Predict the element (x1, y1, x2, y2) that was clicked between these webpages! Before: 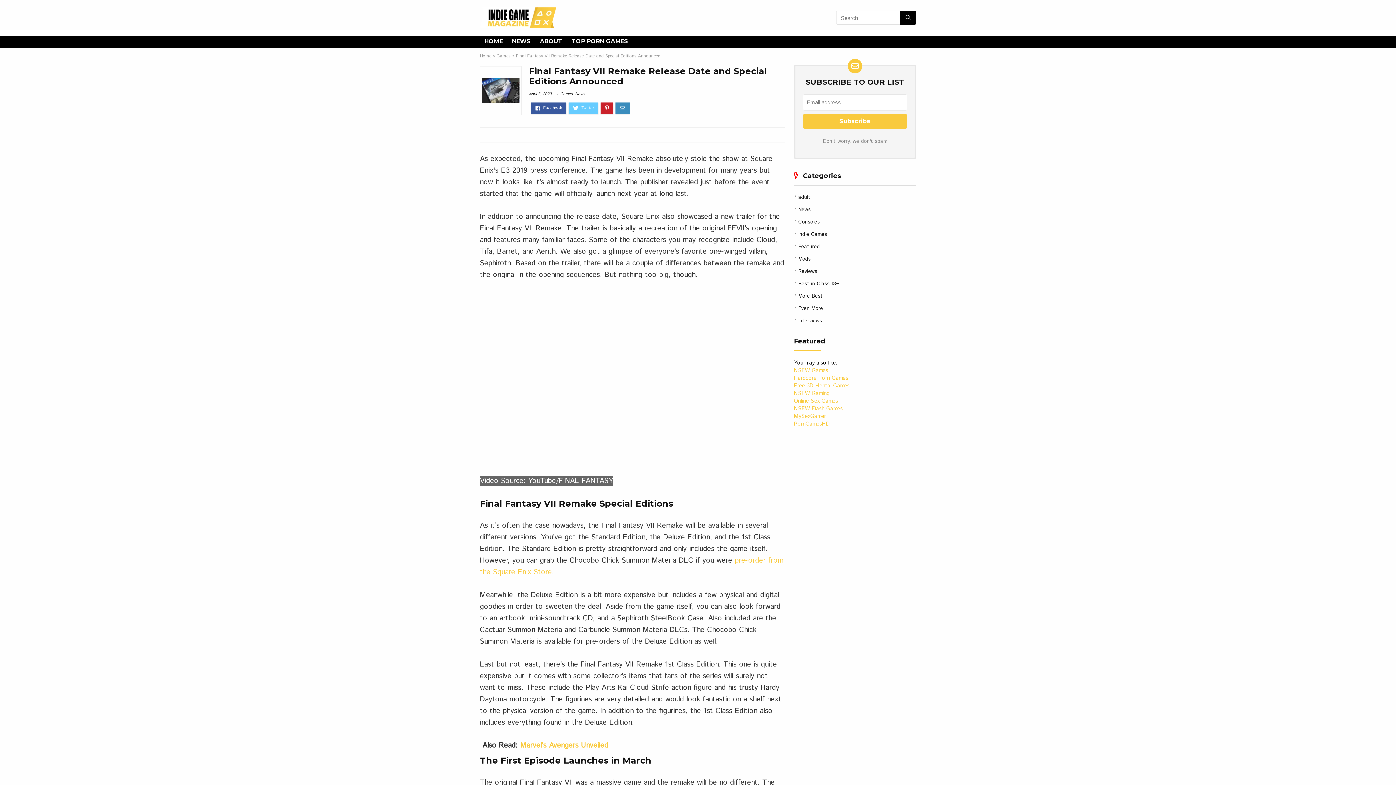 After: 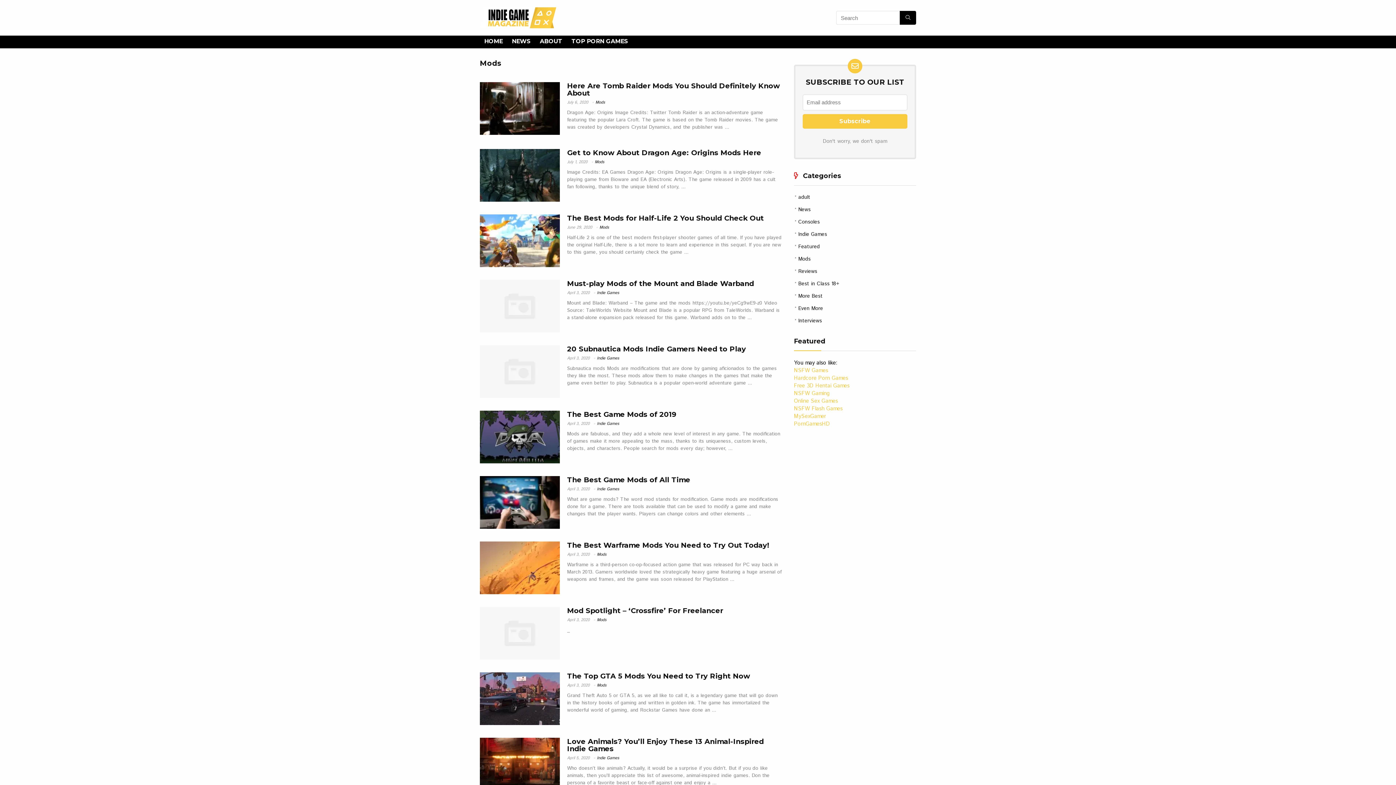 Action: bbox: (798, 255, 810, 262) label: Mods